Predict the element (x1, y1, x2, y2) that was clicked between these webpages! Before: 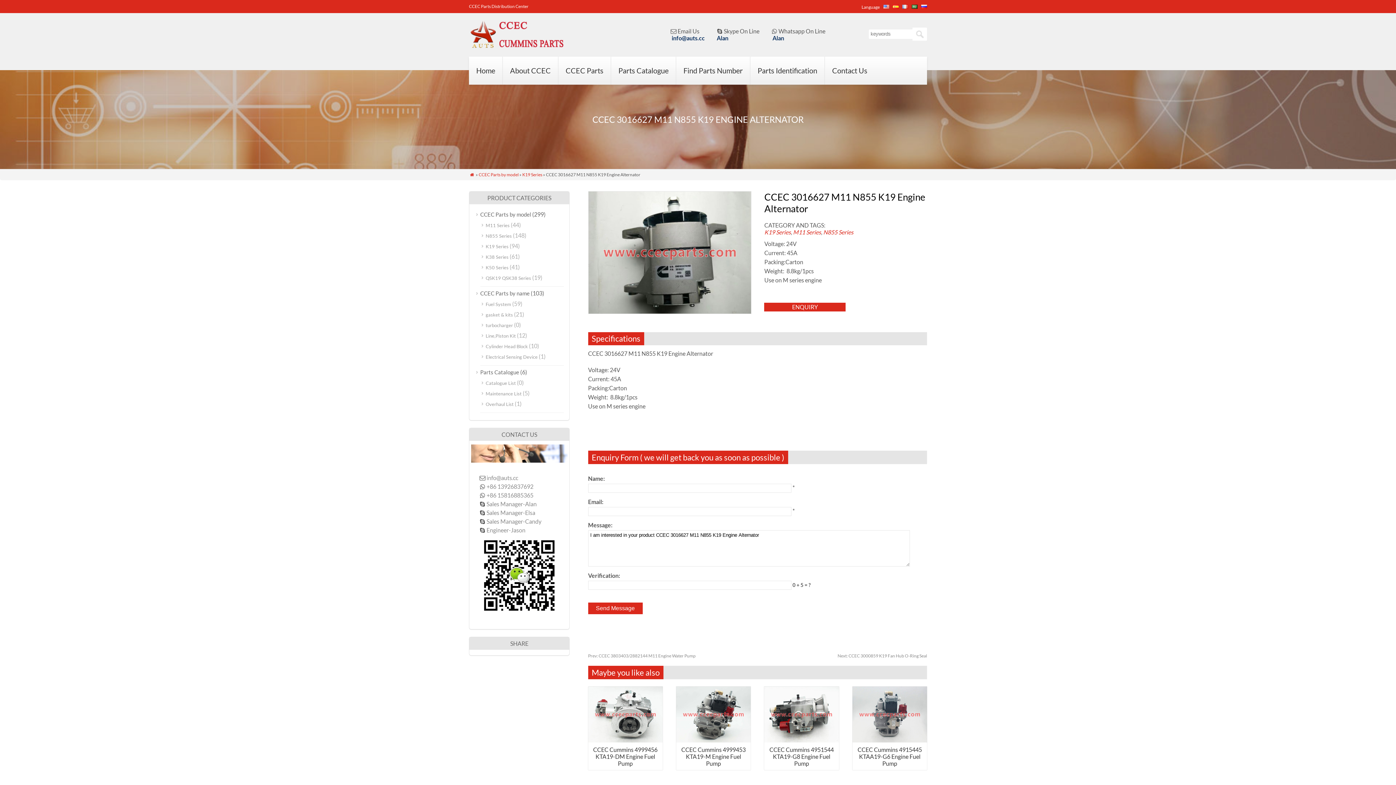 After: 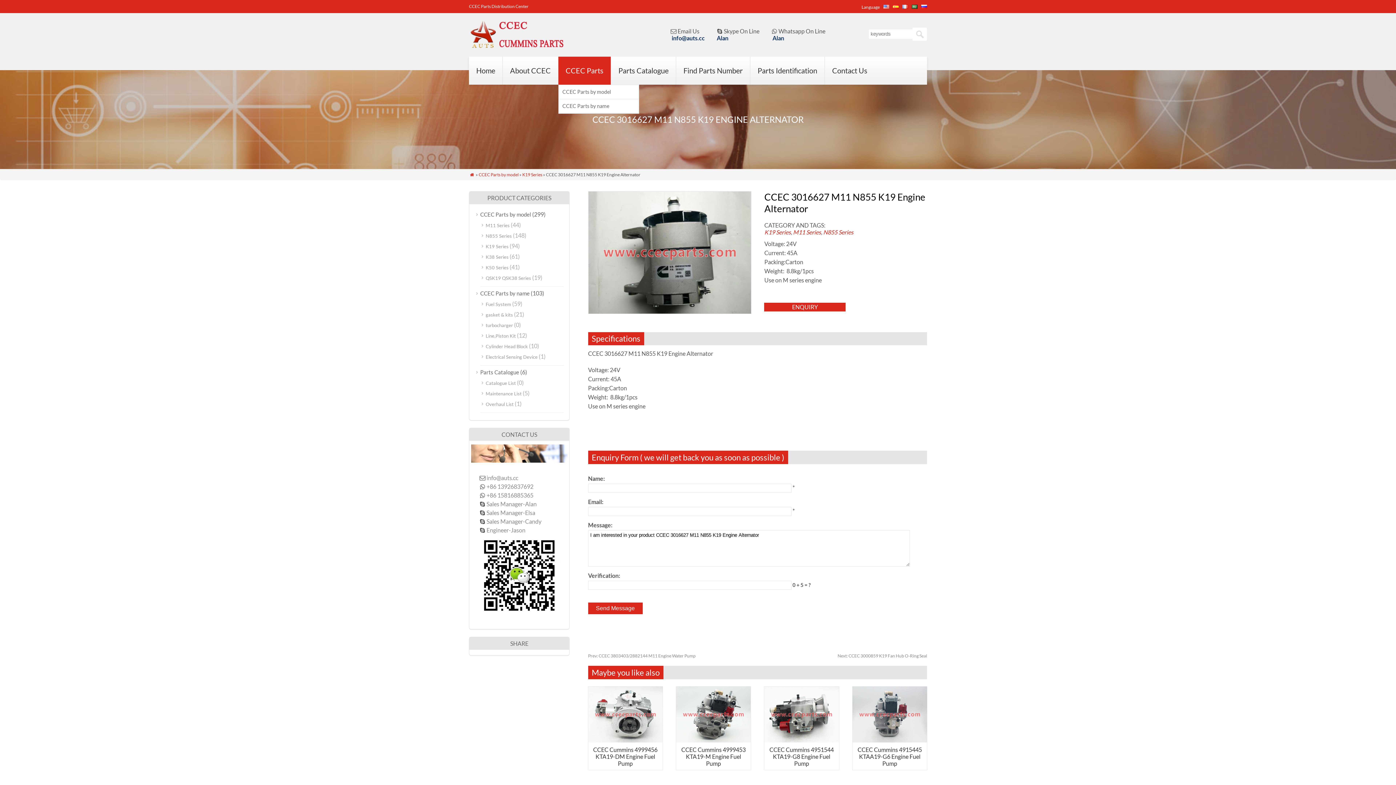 Action: label: CCEC Parts bbox: (558, 56, 610, 84)